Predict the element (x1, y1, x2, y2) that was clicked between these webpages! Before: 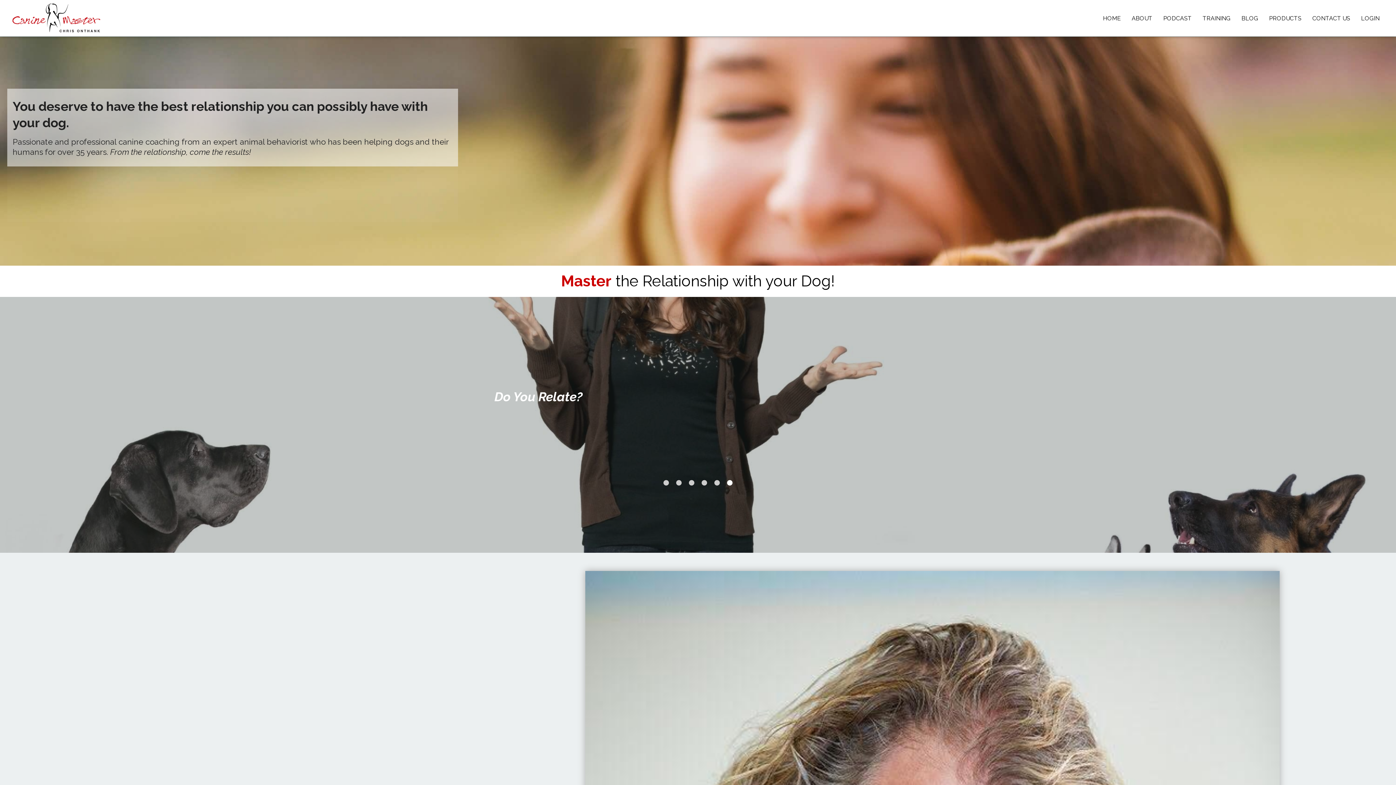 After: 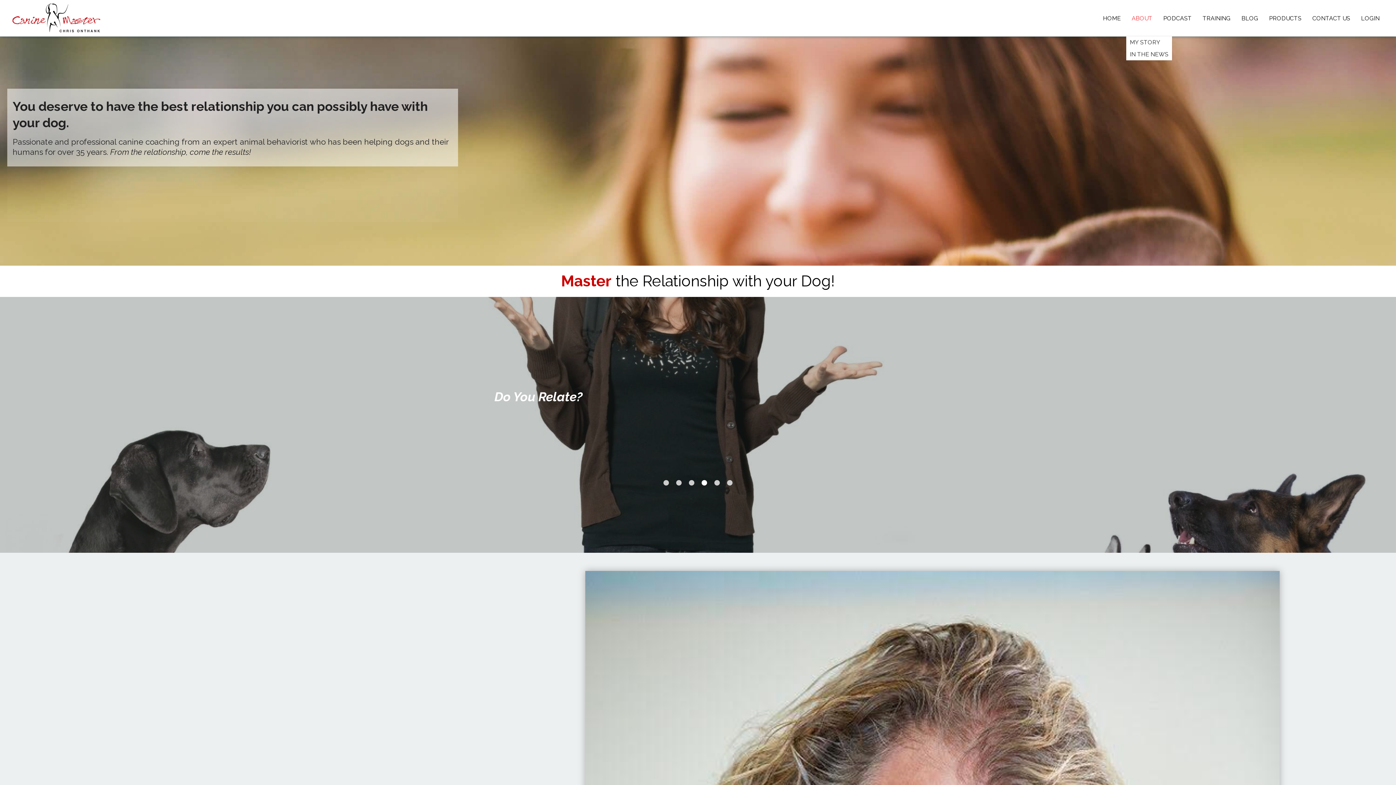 Action: bbox: (1130, 8, 1154, 27) label: ABOUT